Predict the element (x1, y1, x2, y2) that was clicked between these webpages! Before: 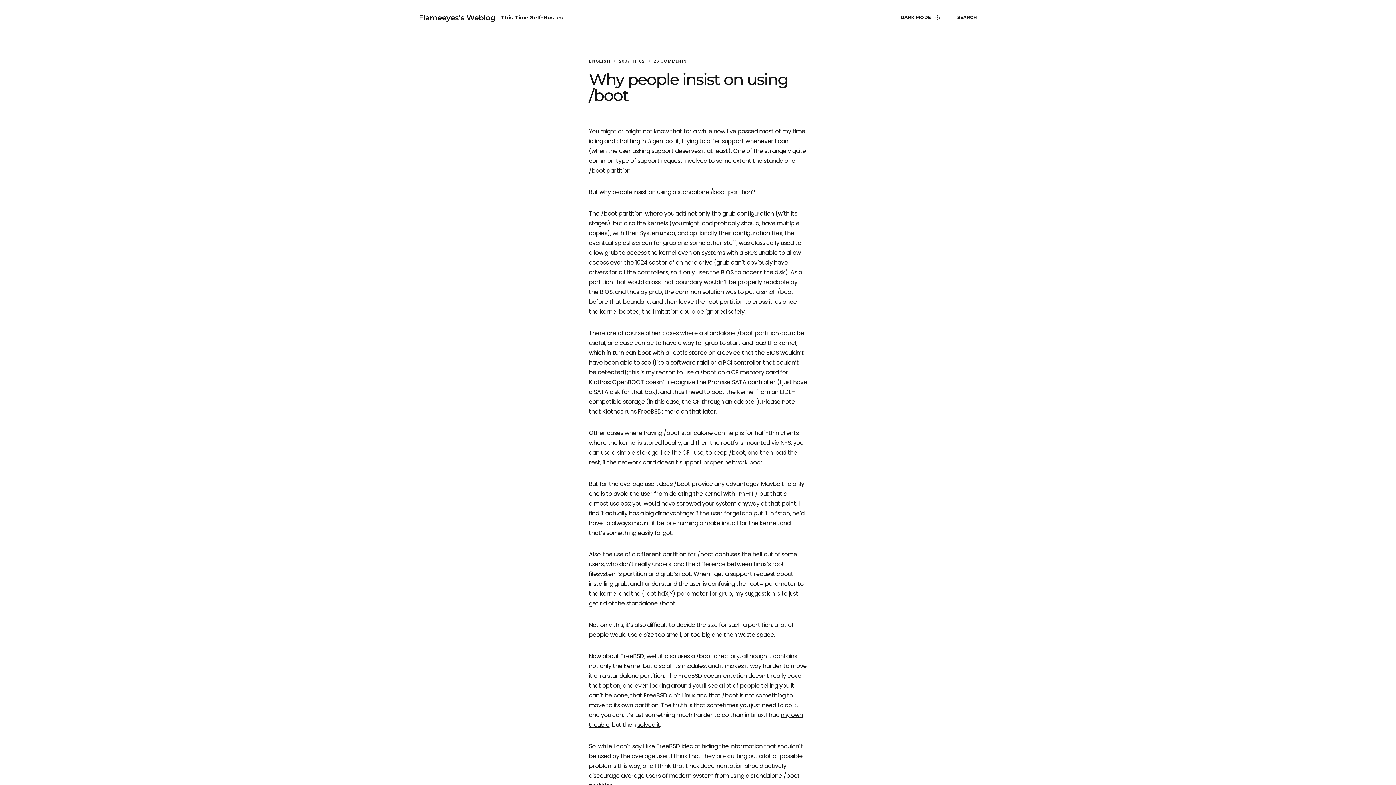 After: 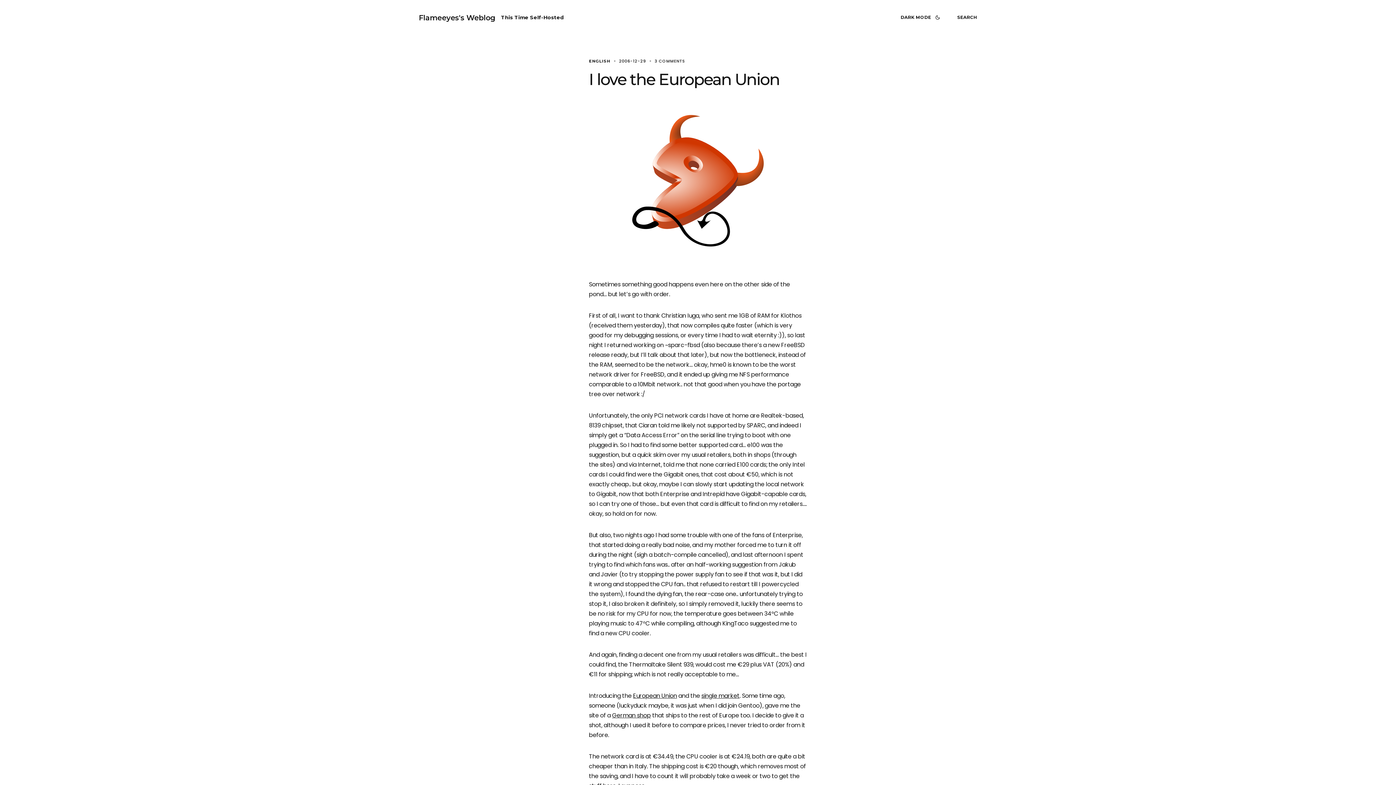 Action: label: solved it bbox: (637, 721, 660, 729)